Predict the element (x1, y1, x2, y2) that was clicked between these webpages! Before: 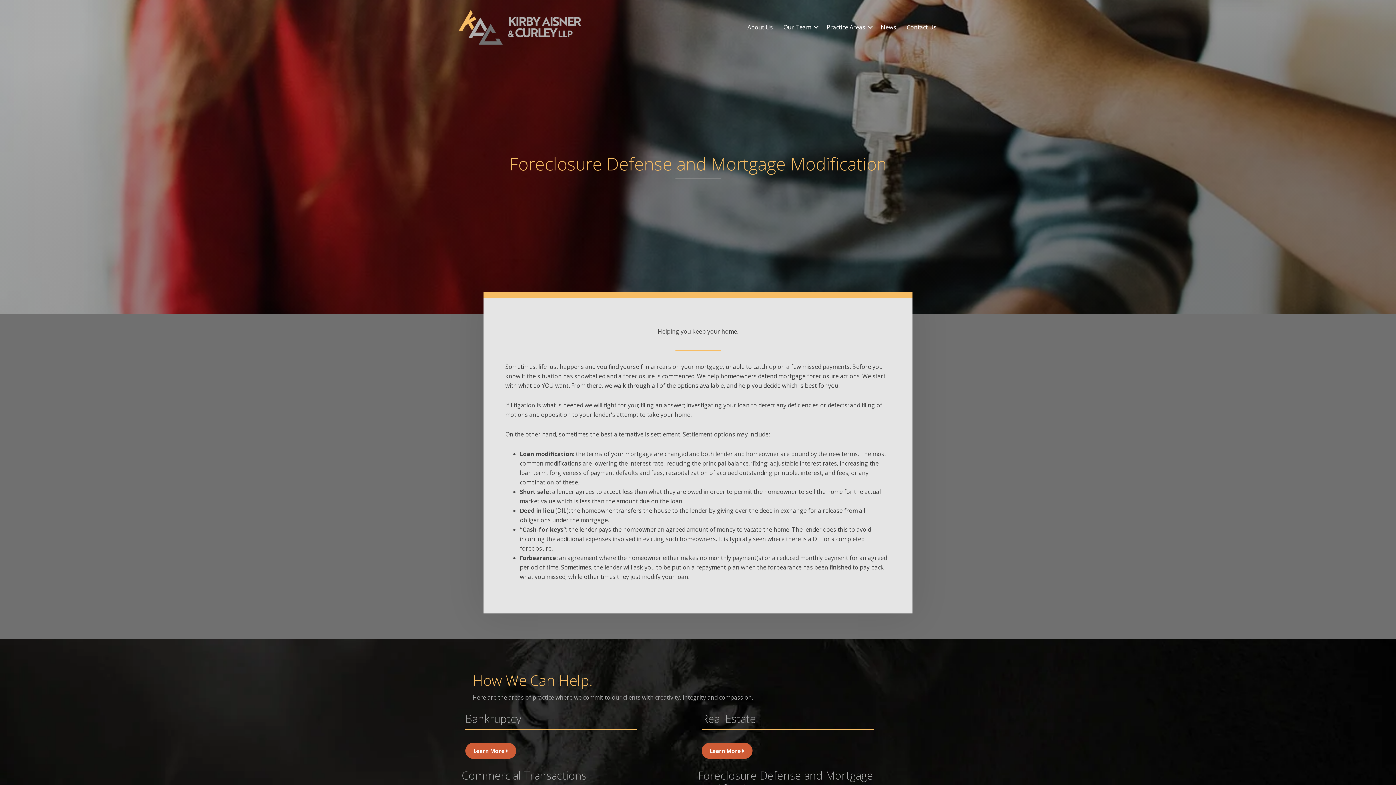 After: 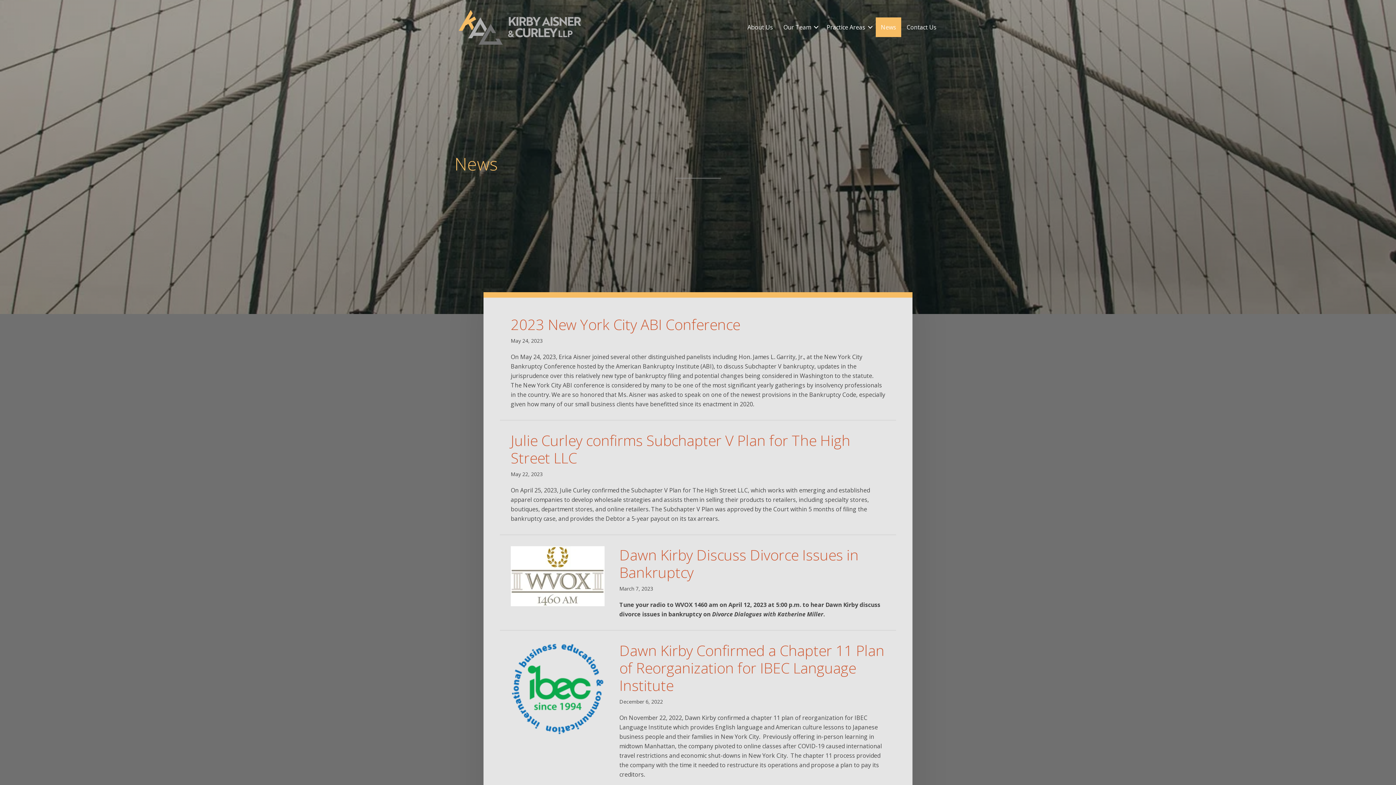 Action: label: News bbox: (876, 17, 901, 37)